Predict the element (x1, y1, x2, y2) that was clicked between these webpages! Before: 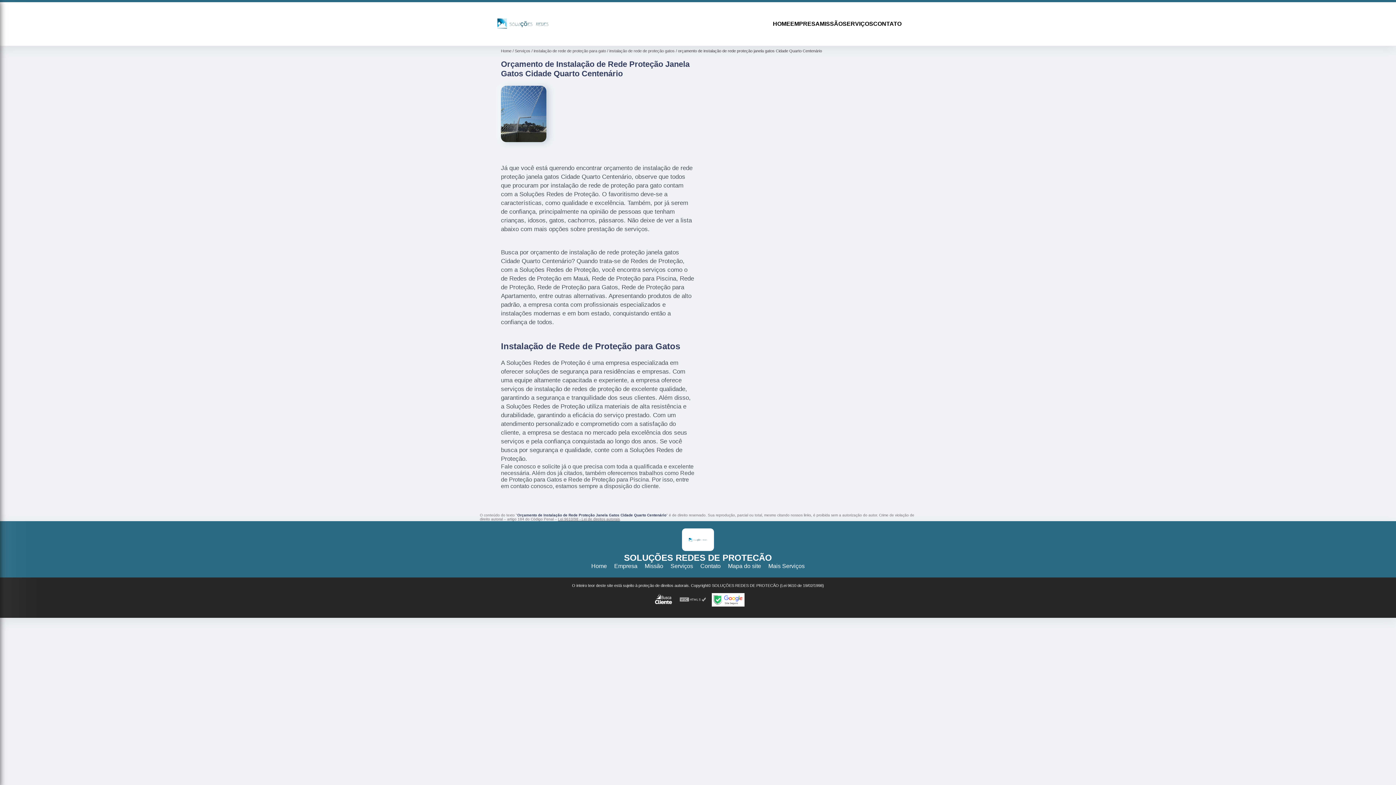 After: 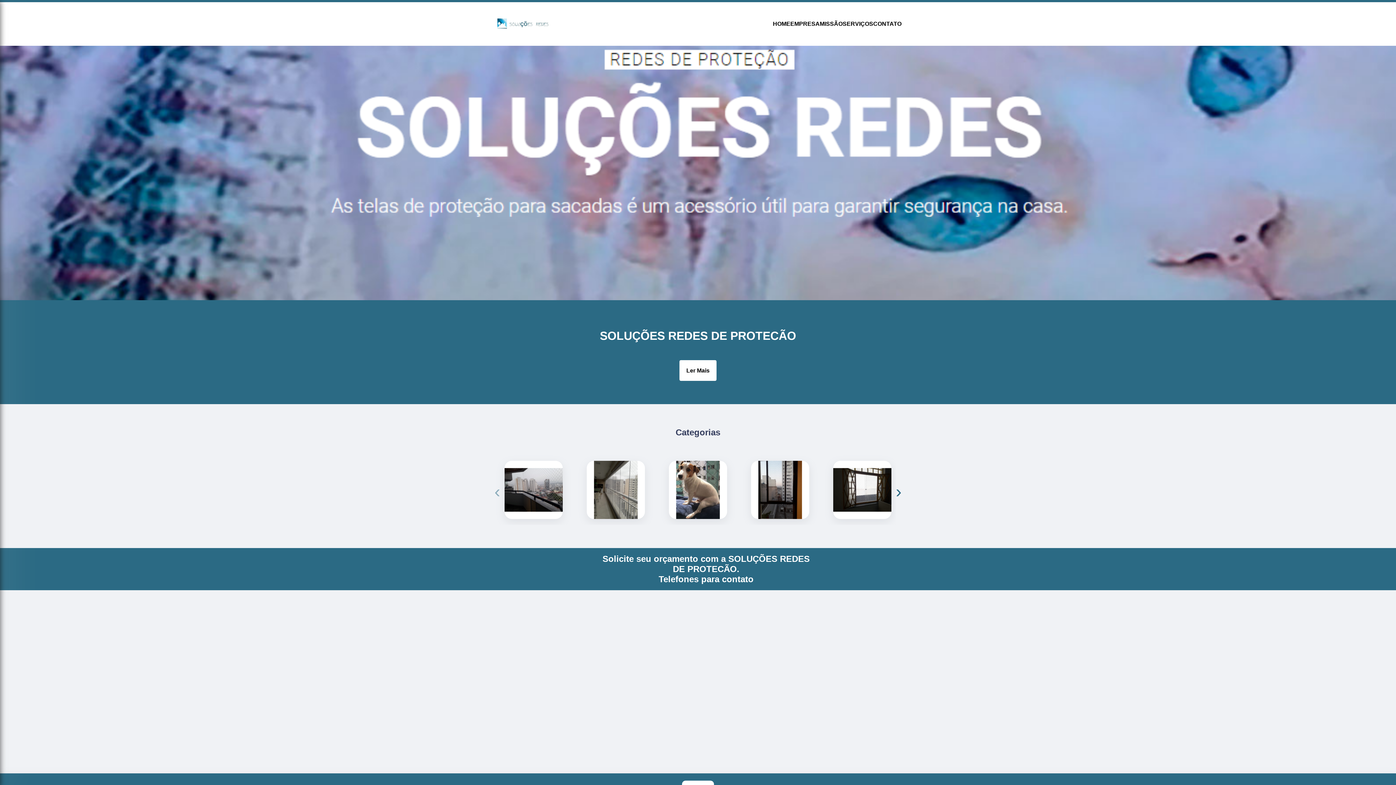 Action: label: Home bbox: (591, 563, 607, 569)